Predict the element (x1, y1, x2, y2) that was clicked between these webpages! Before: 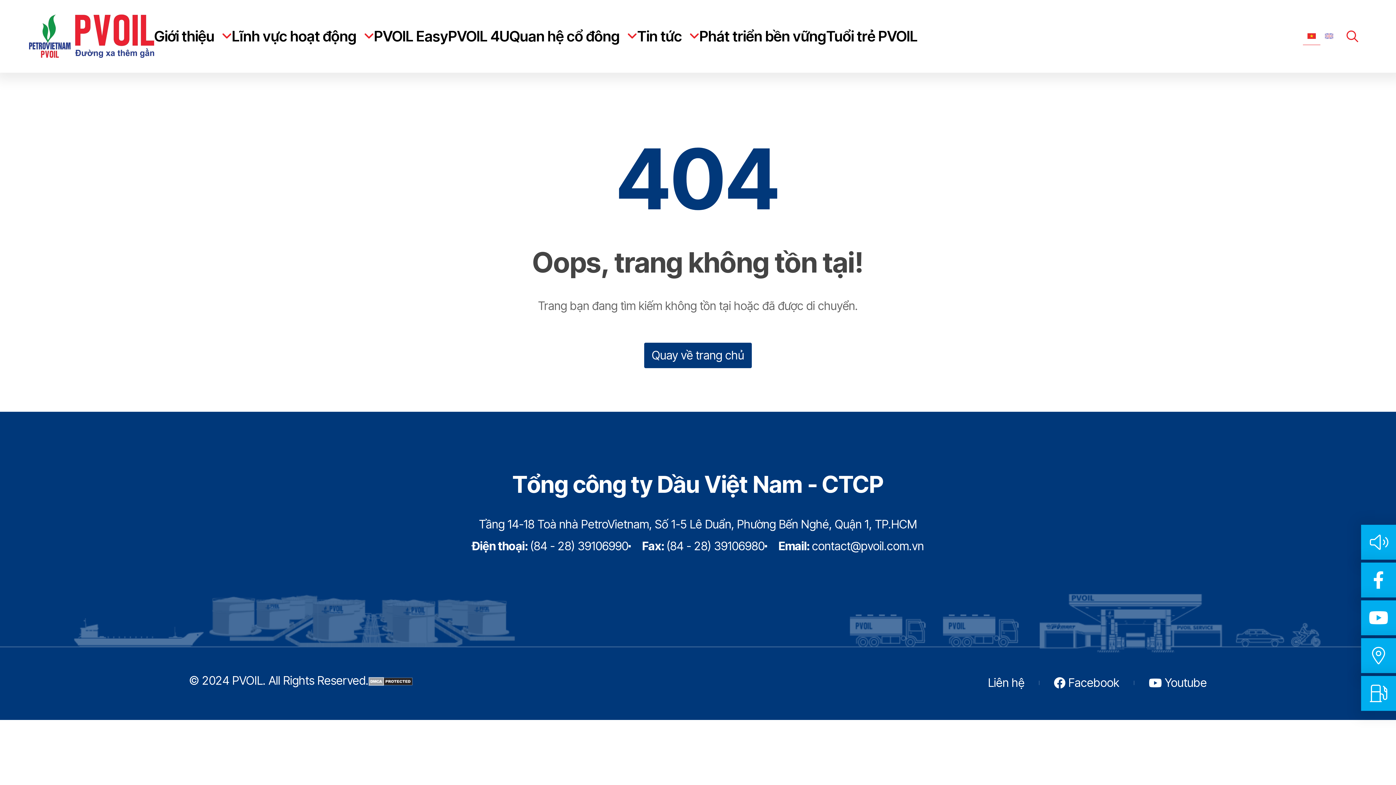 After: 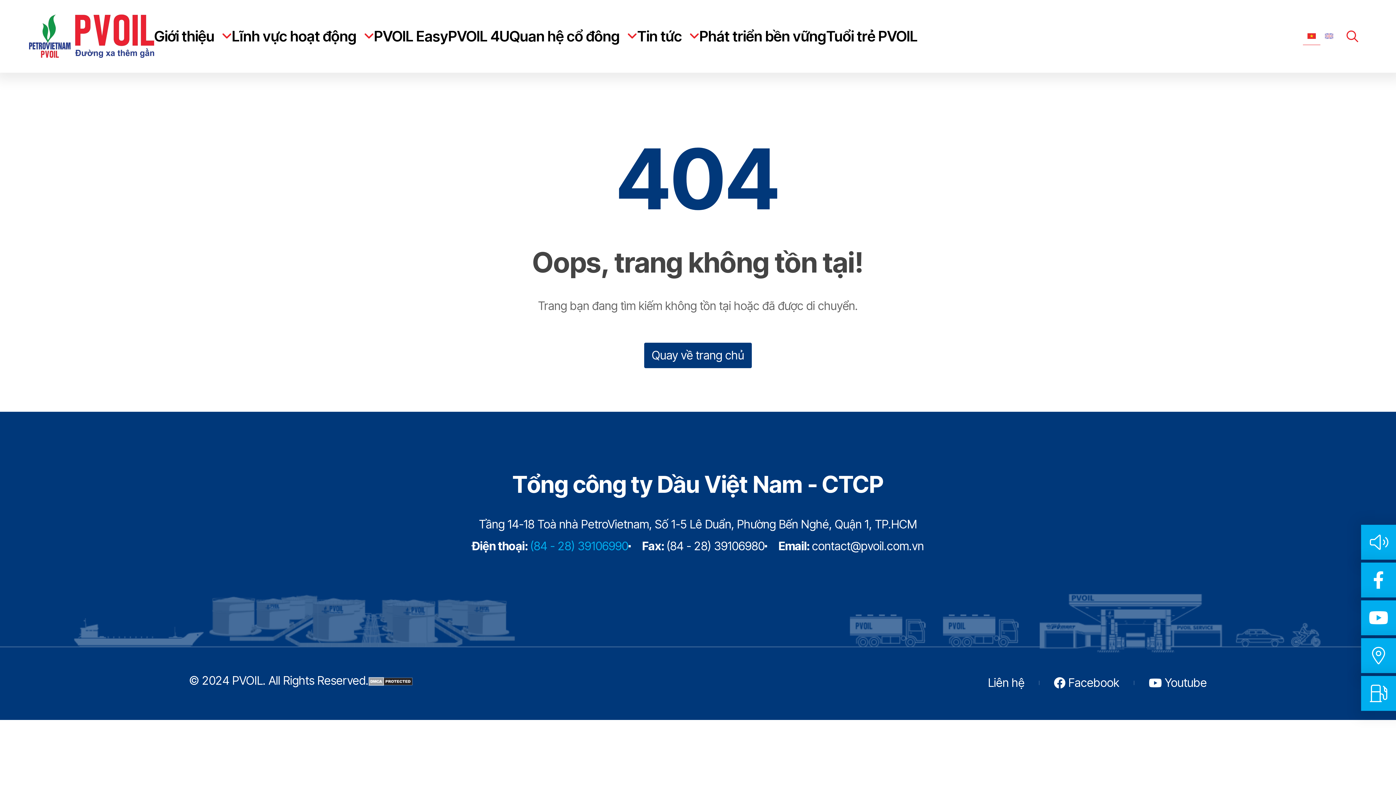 Action: label: (84 - 28) 39106990 bbox: (530, 538, 628, 554)